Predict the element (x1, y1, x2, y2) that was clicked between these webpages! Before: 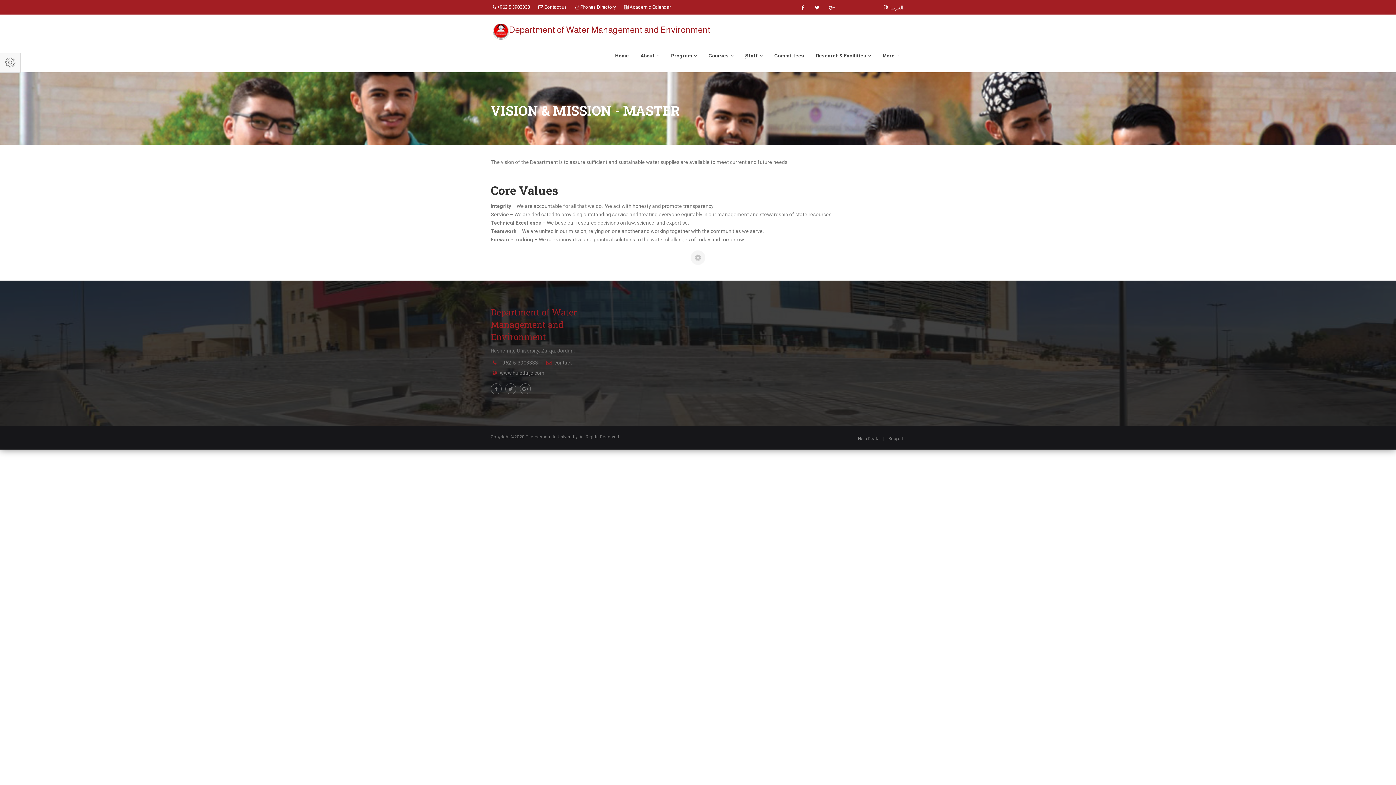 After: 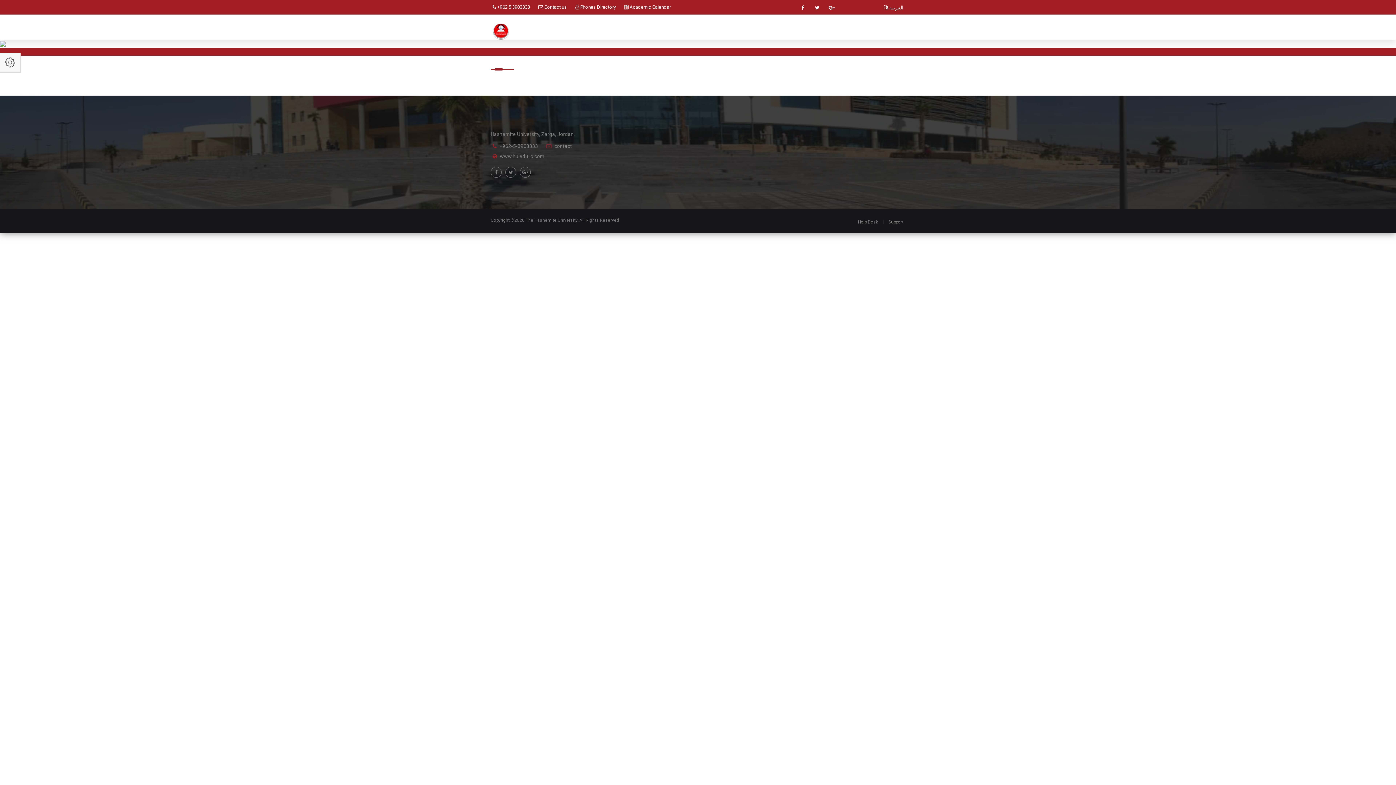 Action: label: Home bbox: (609, 49, 634, 62)